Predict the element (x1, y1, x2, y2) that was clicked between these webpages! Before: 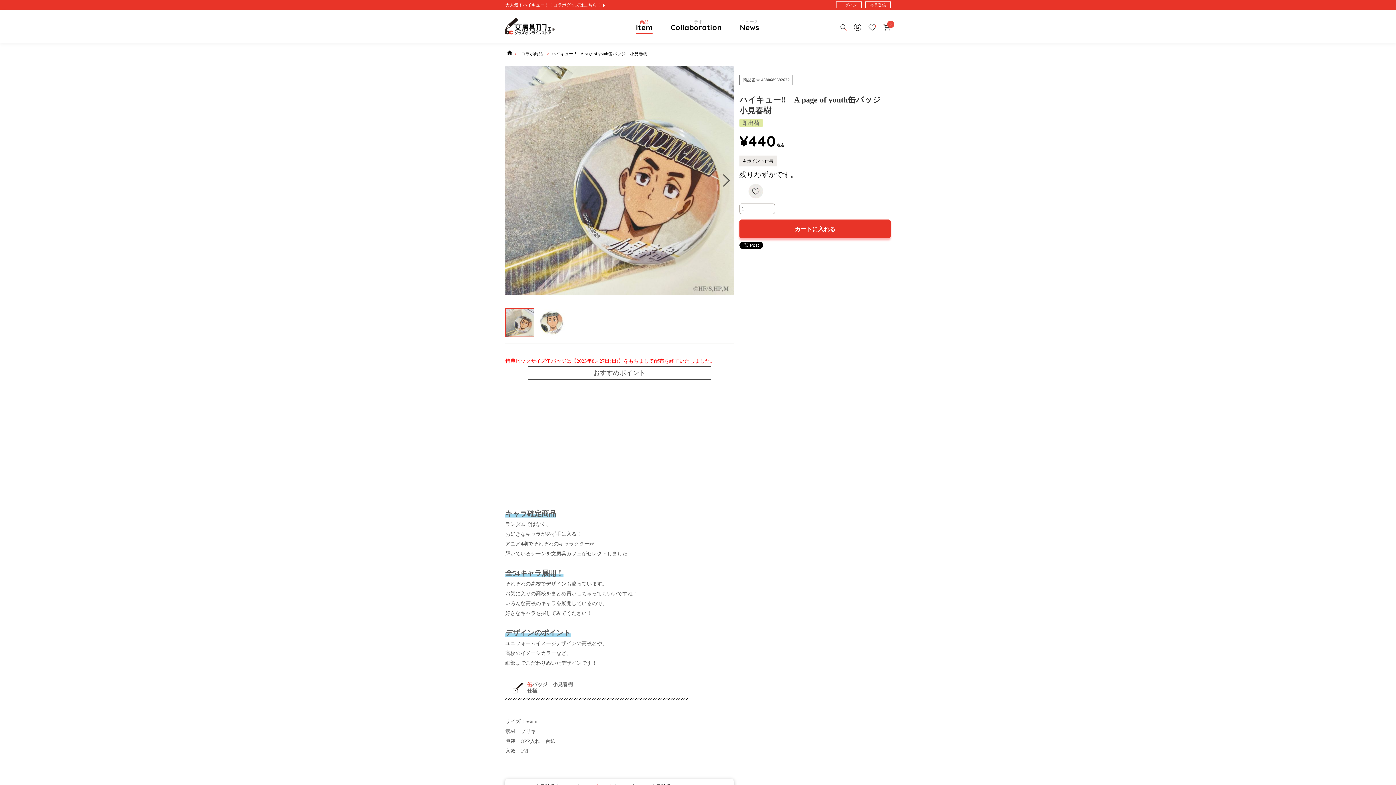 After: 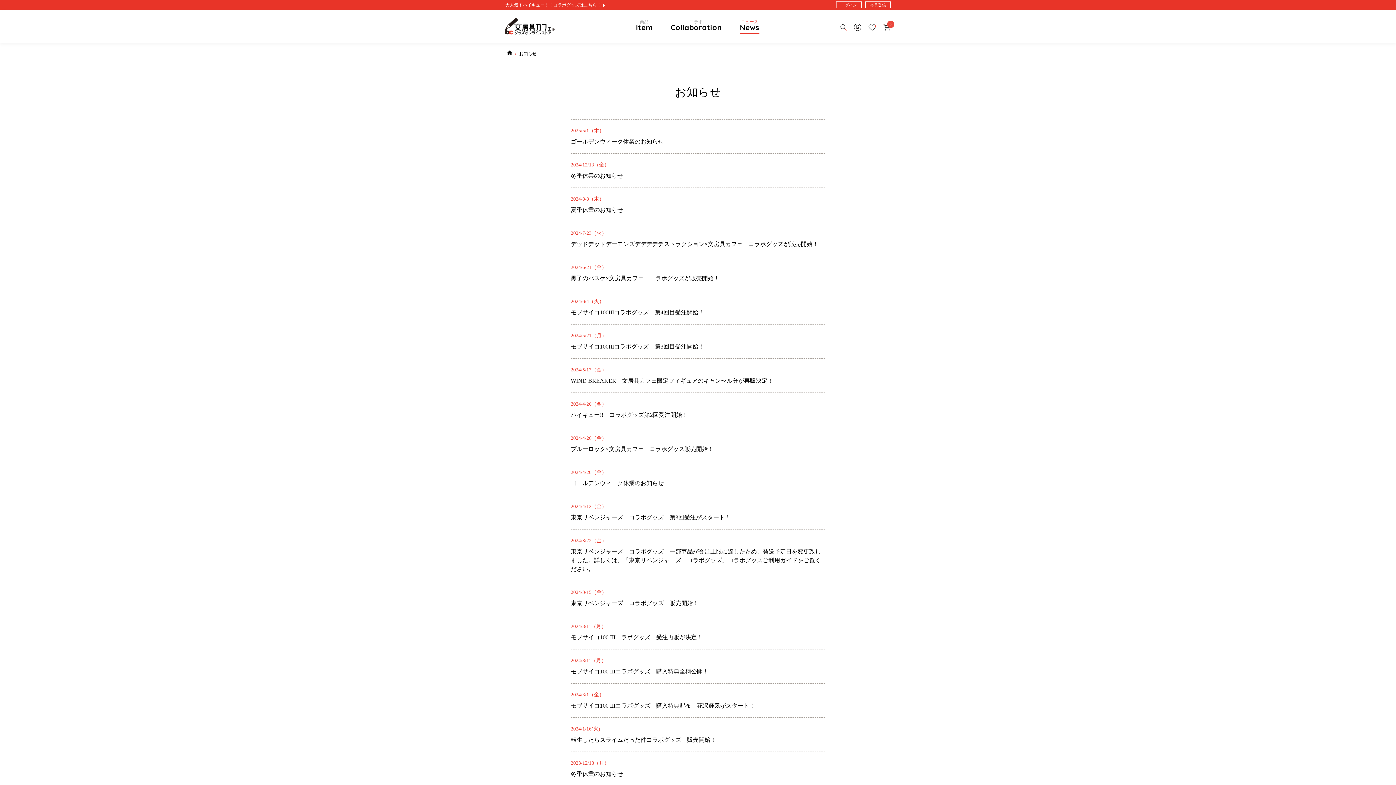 Action: label: ニュース
News bbox: (730, 10, 768, 42)